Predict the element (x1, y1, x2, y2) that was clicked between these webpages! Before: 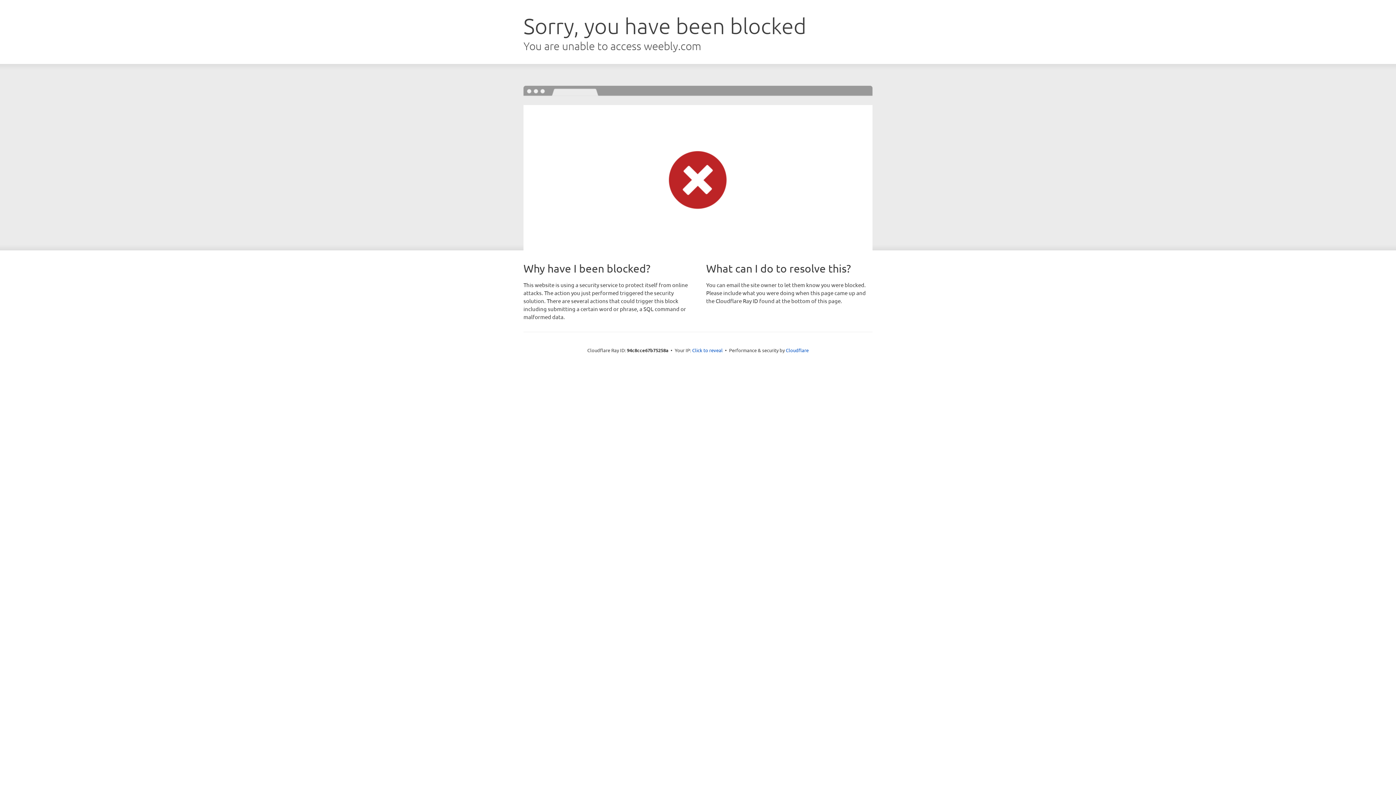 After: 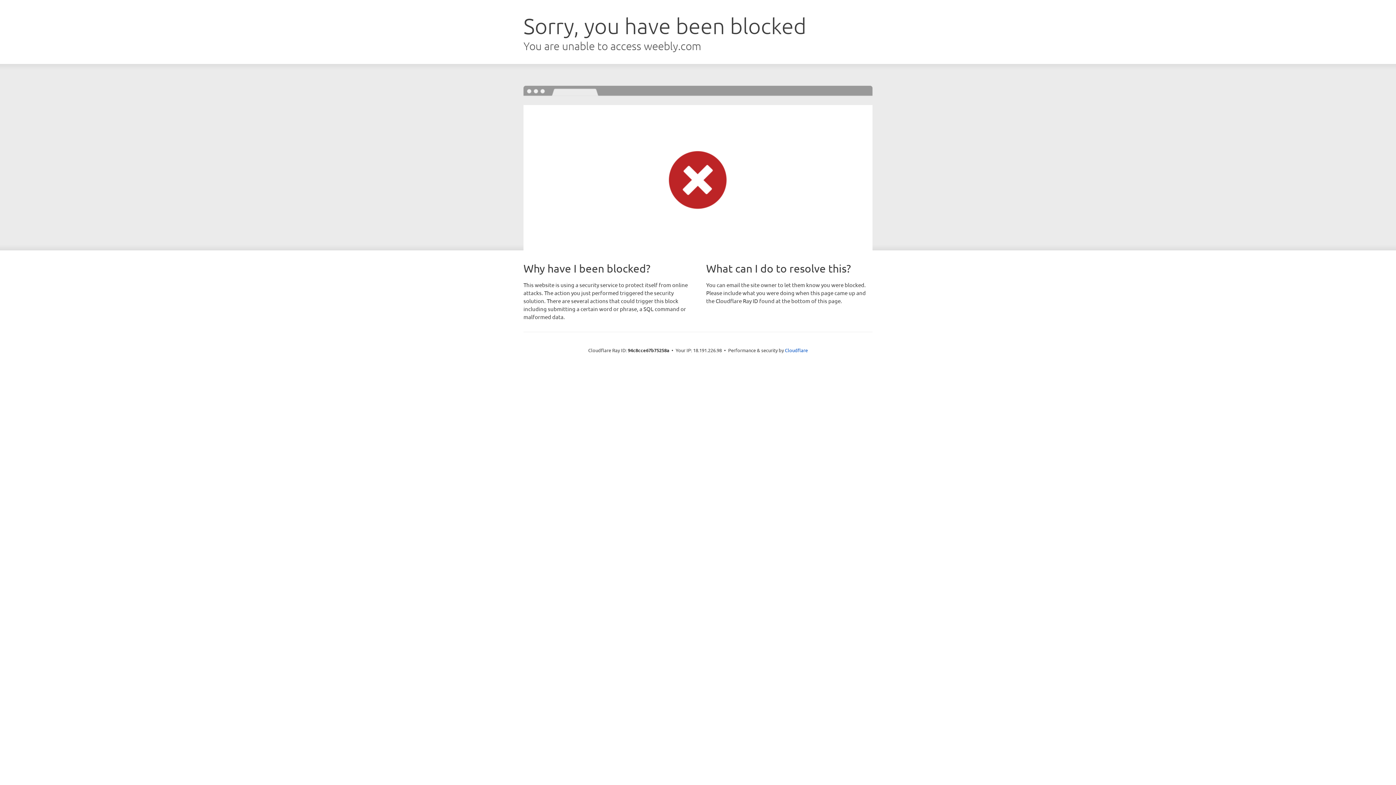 Action: label: Click to reveal bbox: (692, 346, 722, 353)